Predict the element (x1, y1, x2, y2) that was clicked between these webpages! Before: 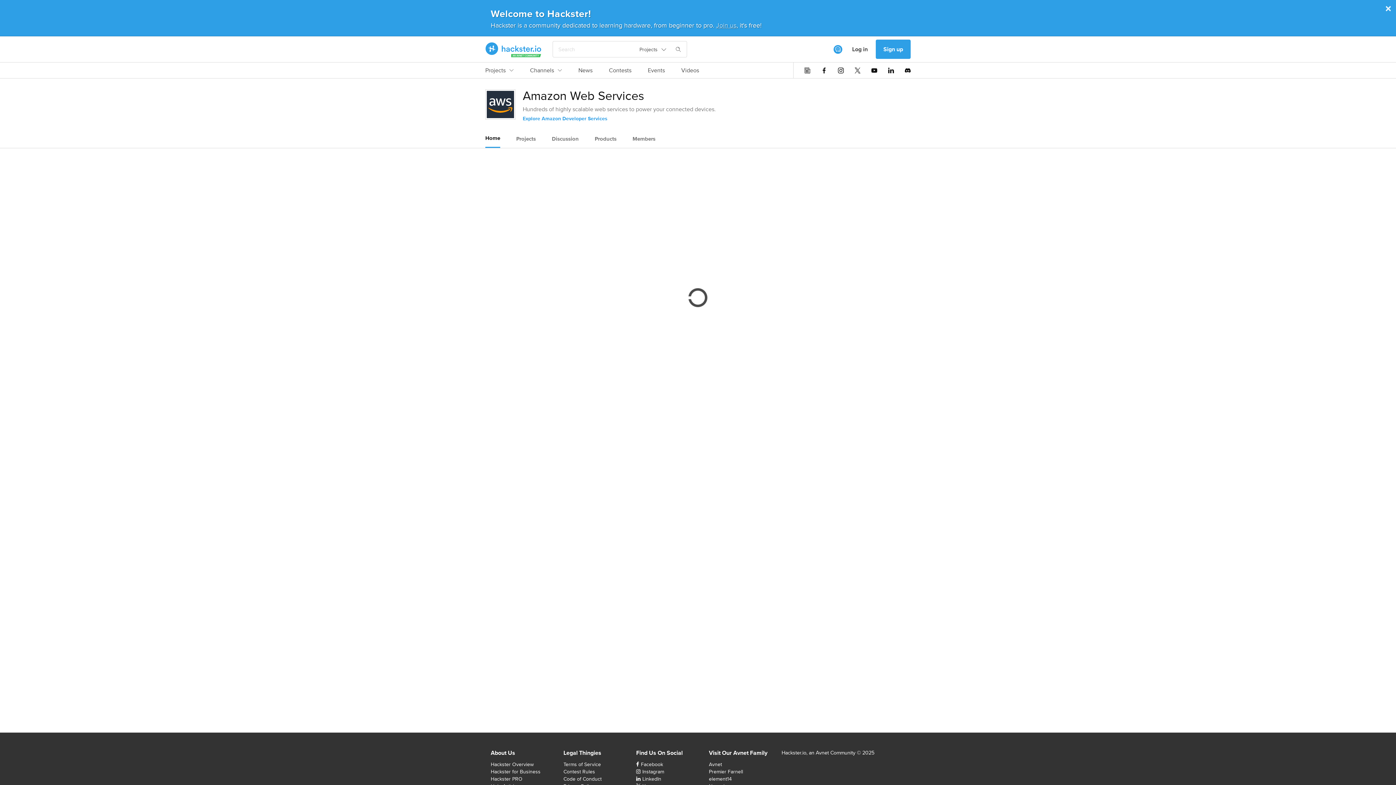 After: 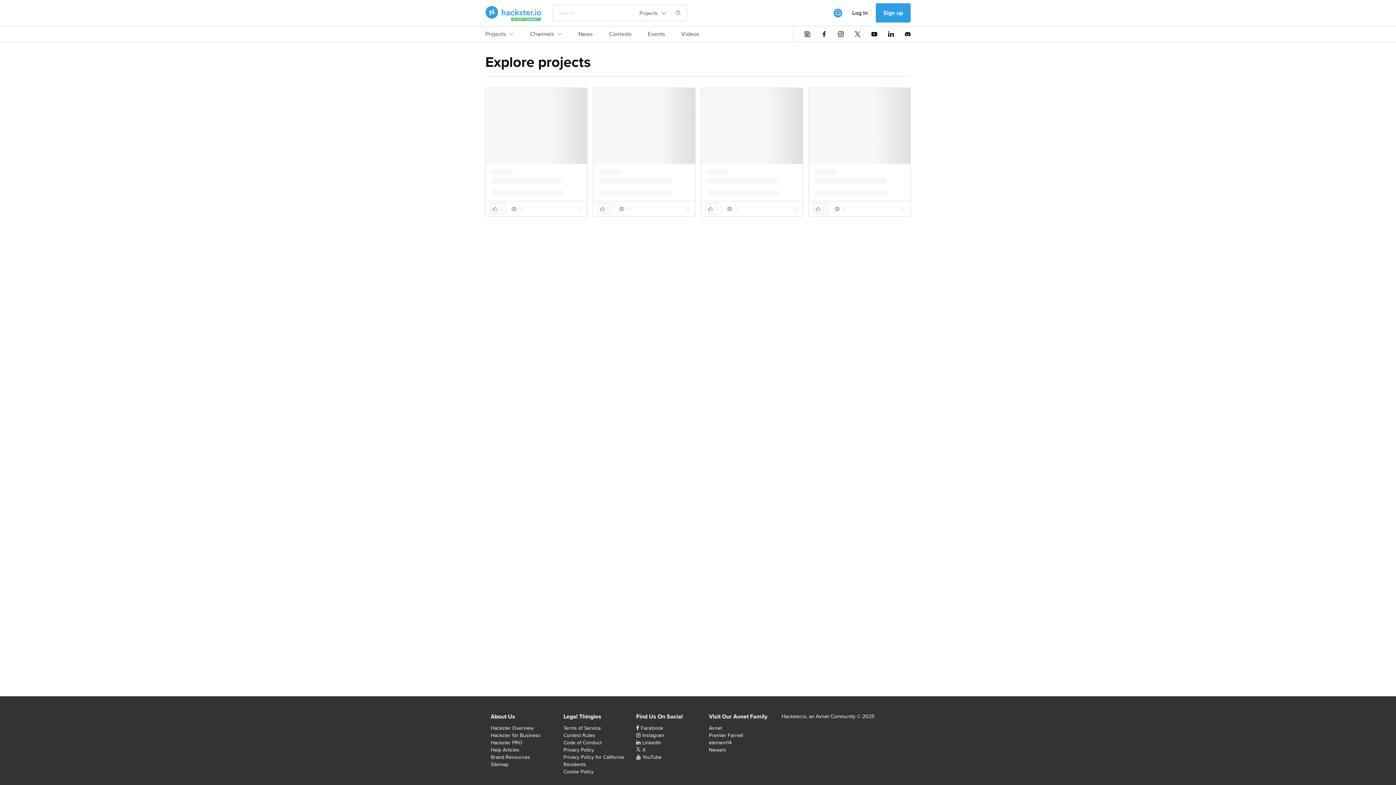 Action: bbox: (485, 66, 513, 78) label: Projects